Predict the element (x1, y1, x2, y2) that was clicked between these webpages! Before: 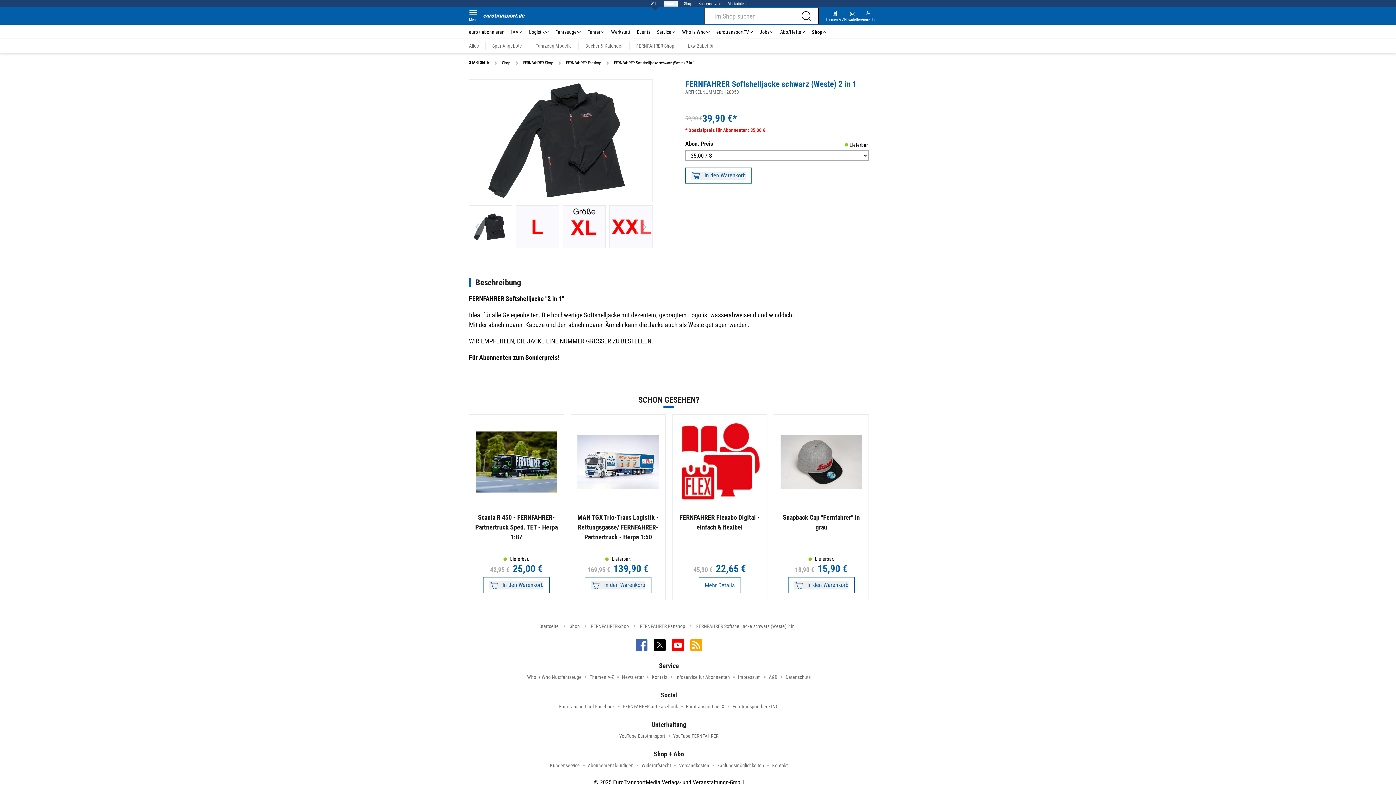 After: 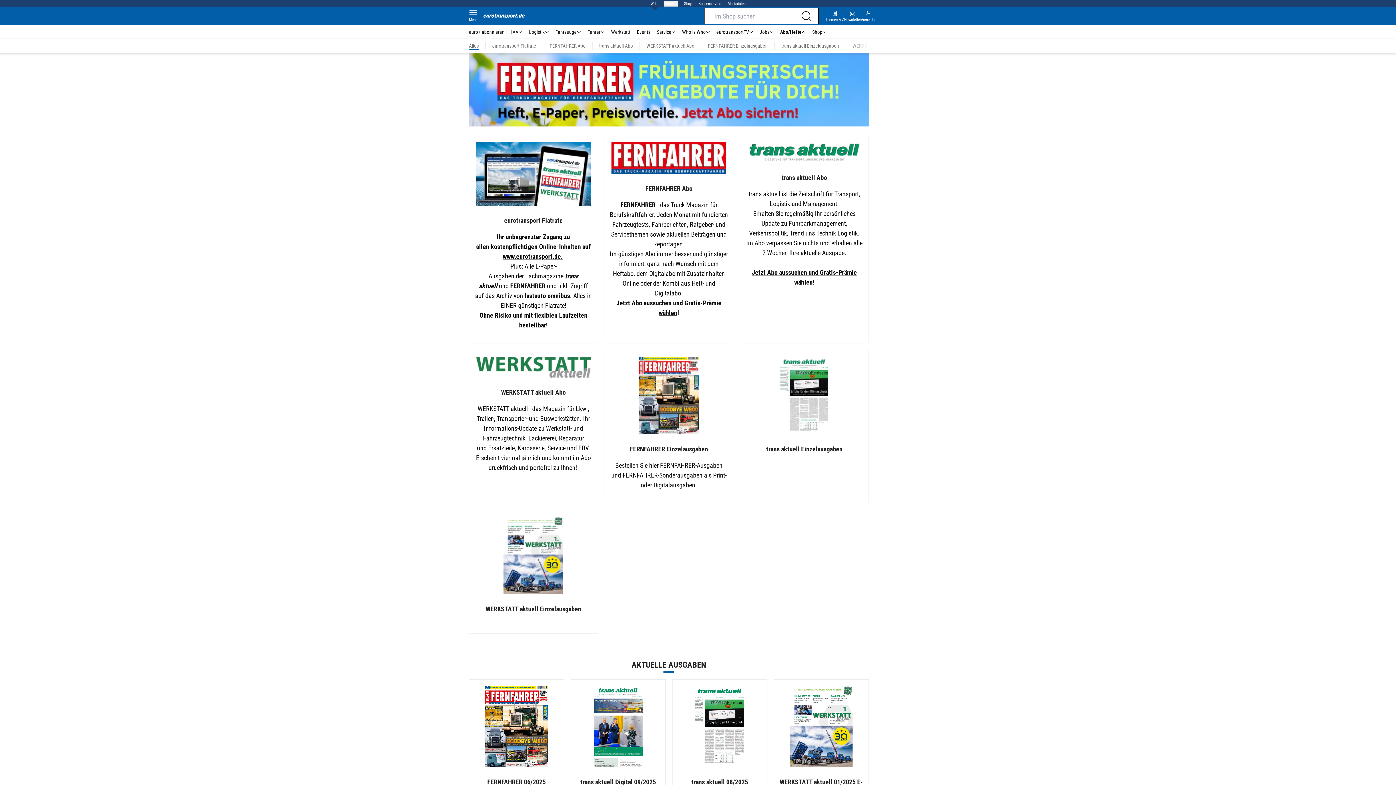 Action: bbox: (777, 28, 808, 35) label: Abo/Hefte